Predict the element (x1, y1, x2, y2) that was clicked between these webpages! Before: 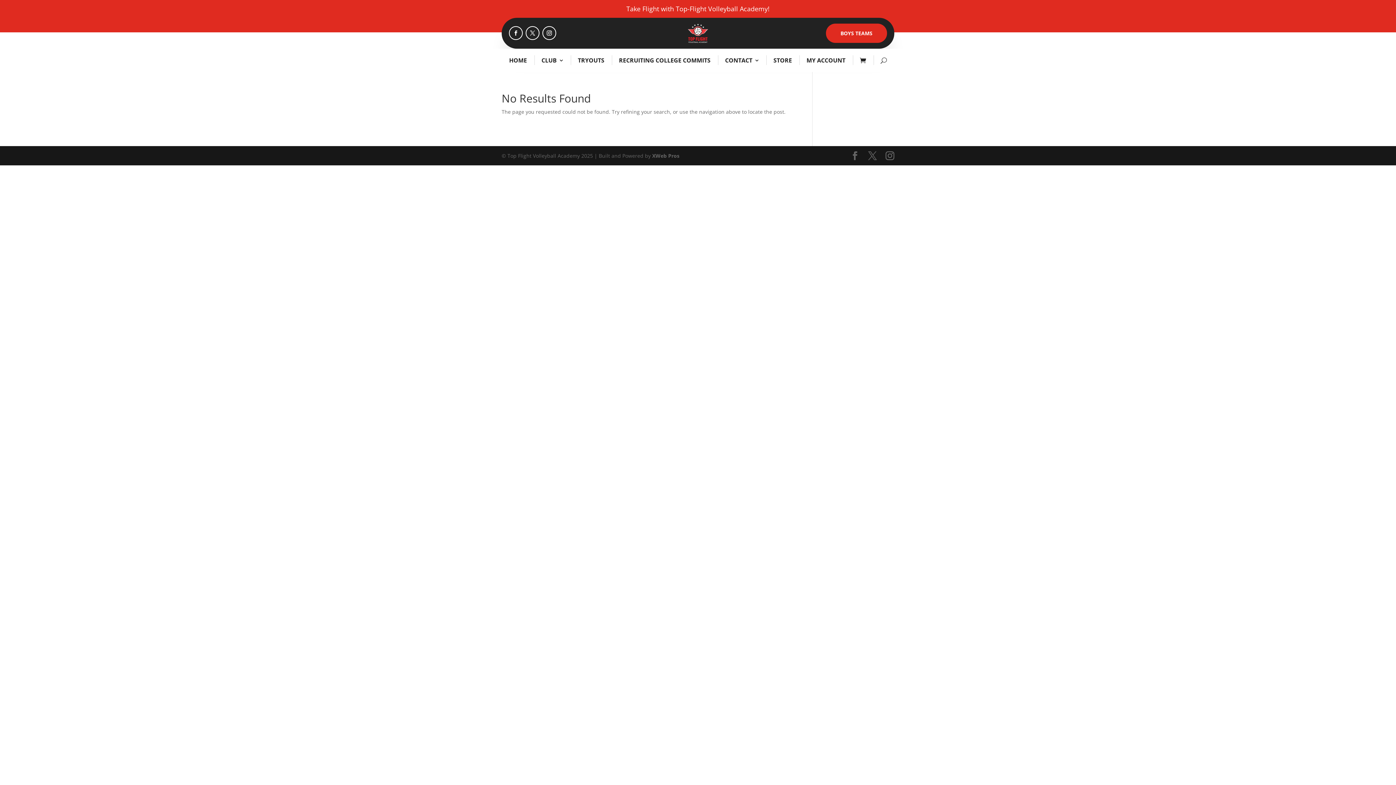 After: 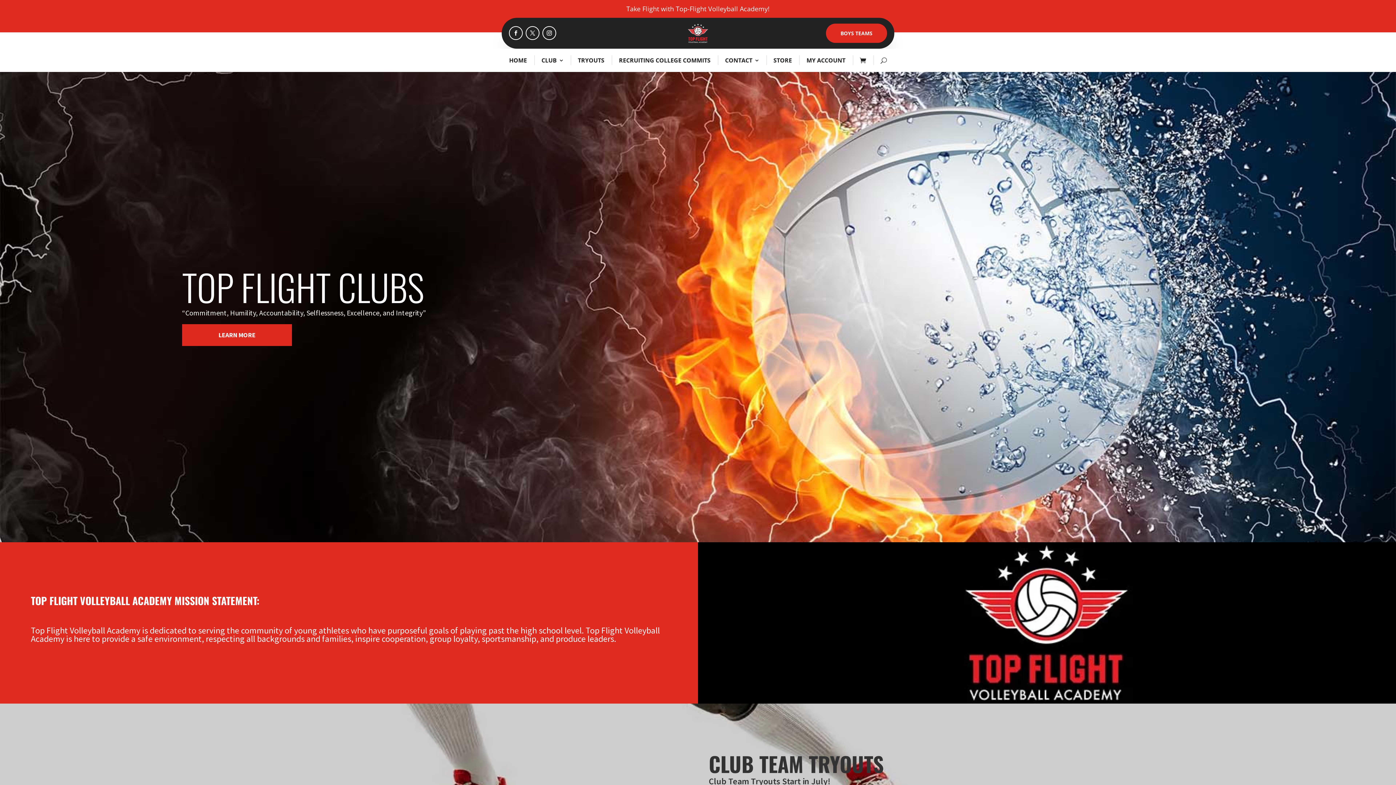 Action: bbox: (534, 48, 570, 72) label: CLUB